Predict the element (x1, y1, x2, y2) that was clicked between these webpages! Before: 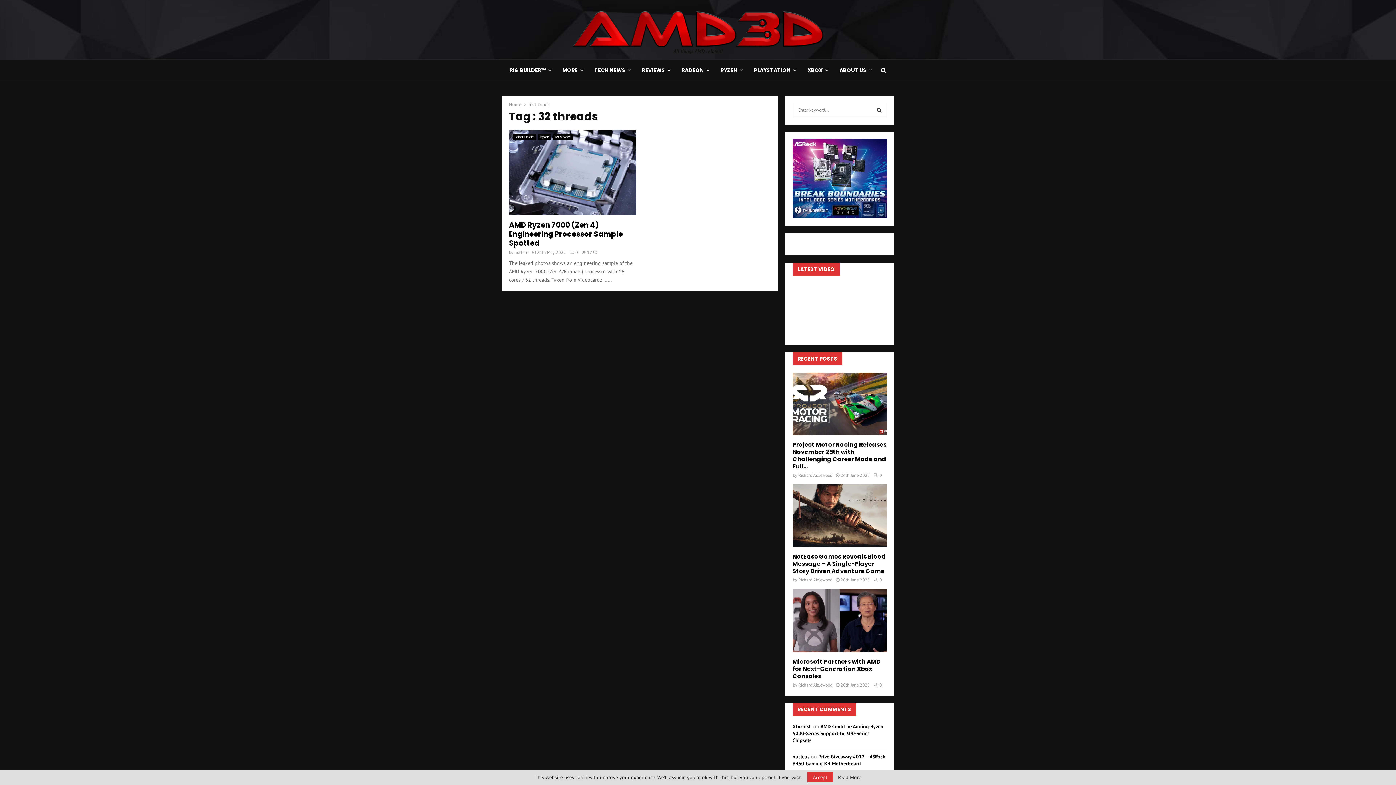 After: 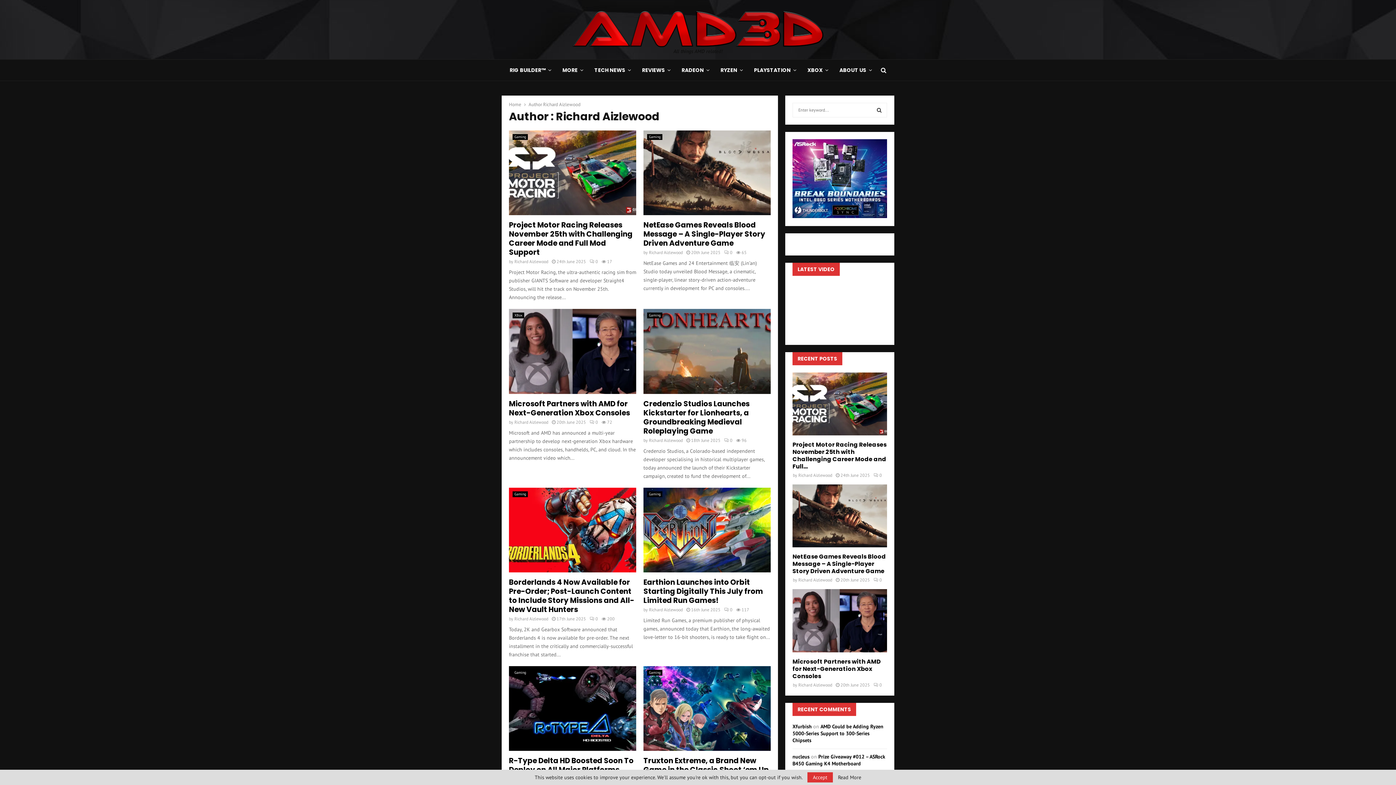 Action: label: Richard Aizlewood bbox: (798, 472, 832, 478)